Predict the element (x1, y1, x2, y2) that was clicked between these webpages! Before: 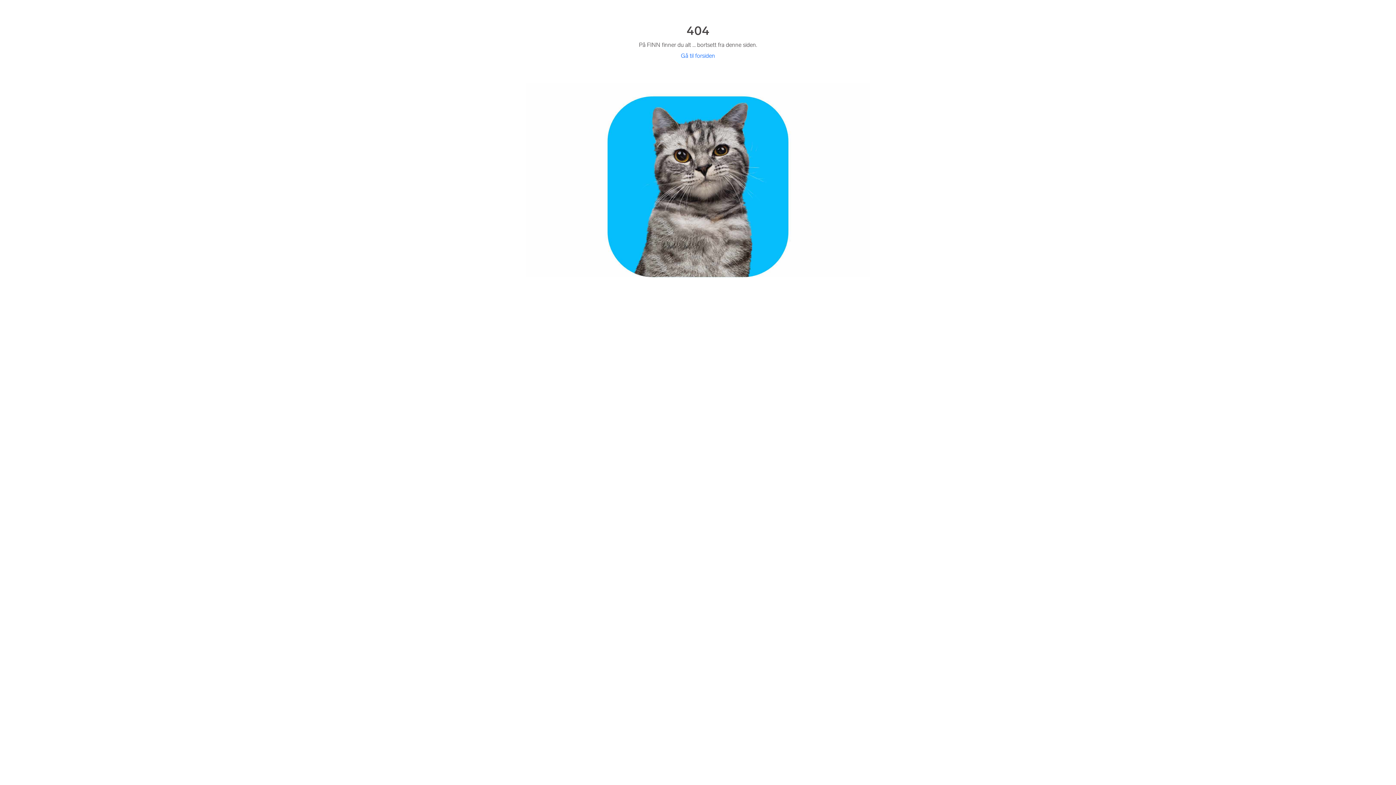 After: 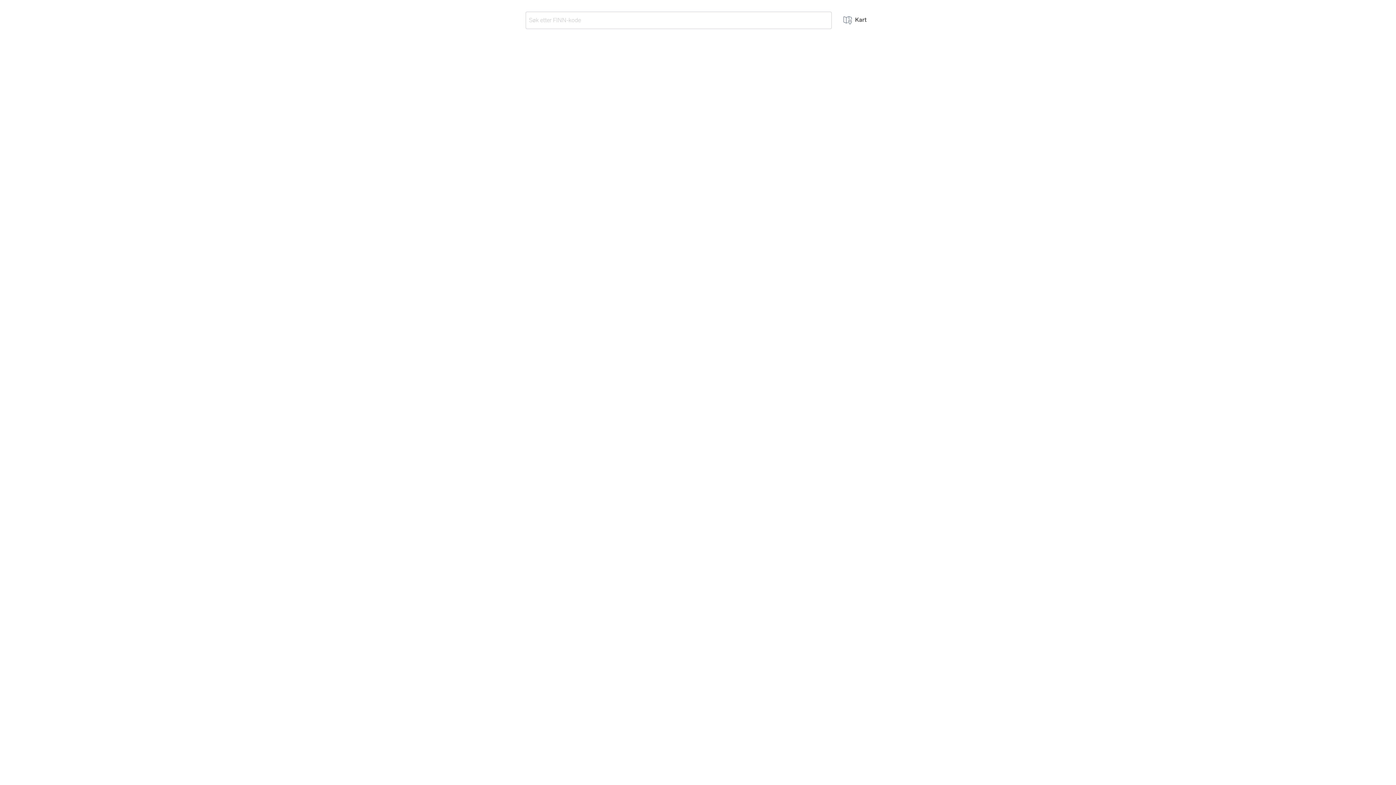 Action: bbox: (681, 52, 715, 59) label: Gå til forsiden